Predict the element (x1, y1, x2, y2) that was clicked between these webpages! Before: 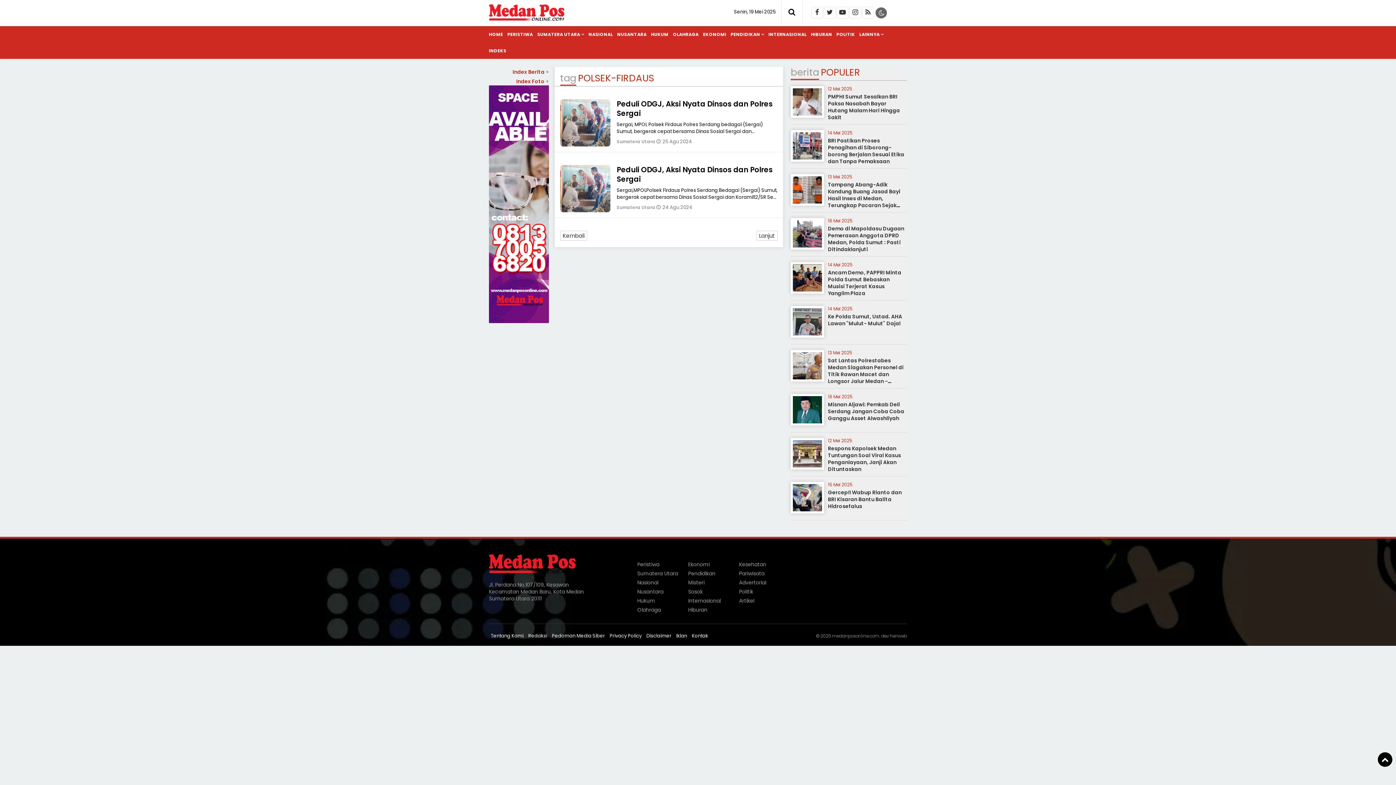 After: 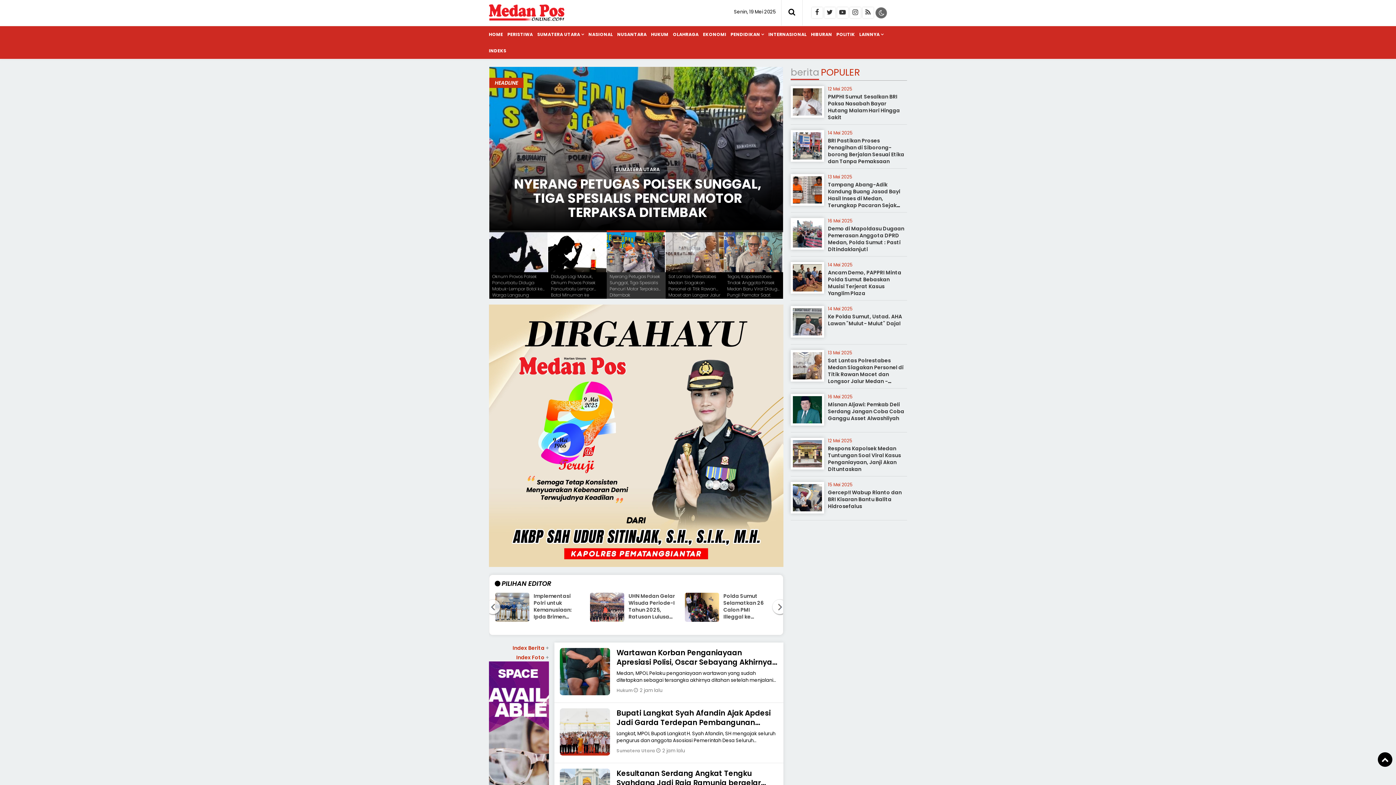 Action: label: medanposonline.com bbox: (832, 633, 879, 639)